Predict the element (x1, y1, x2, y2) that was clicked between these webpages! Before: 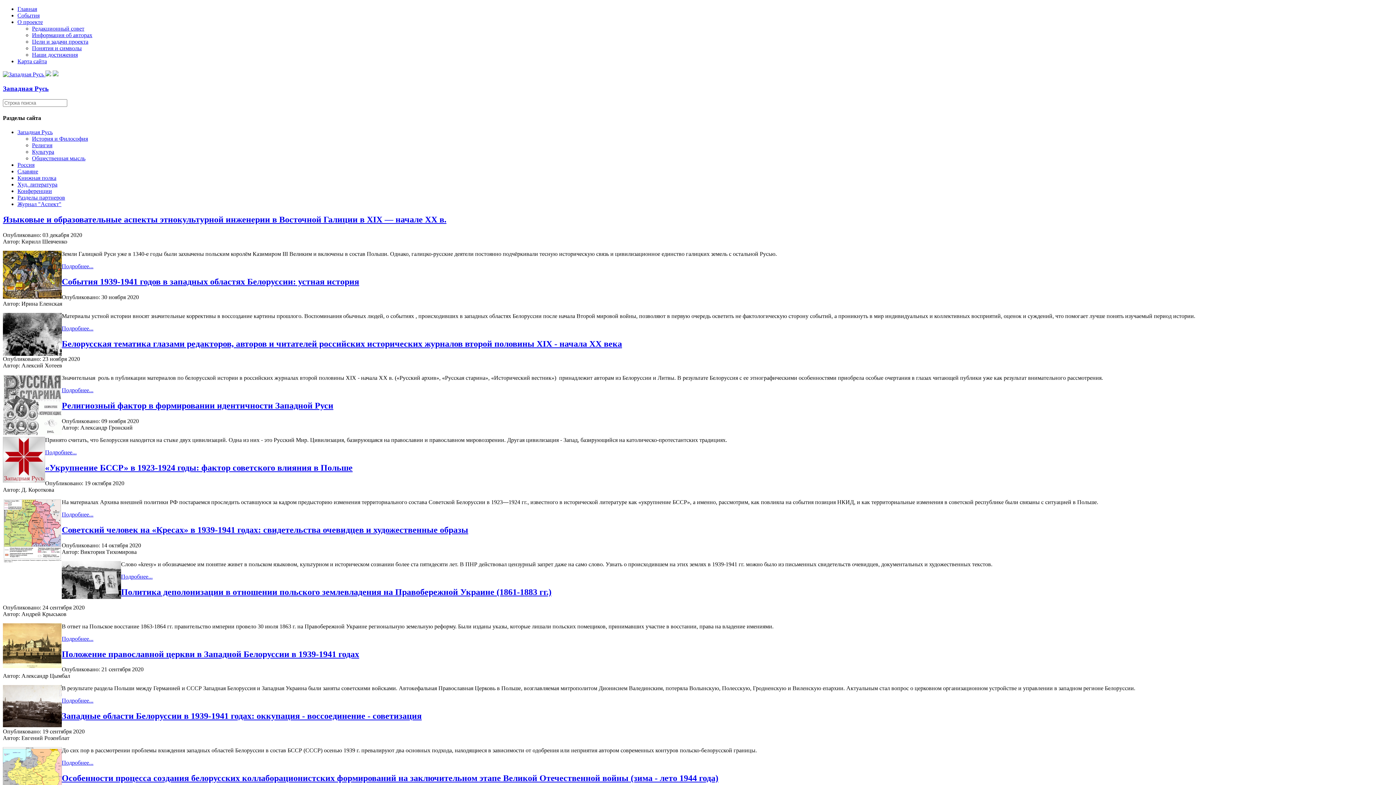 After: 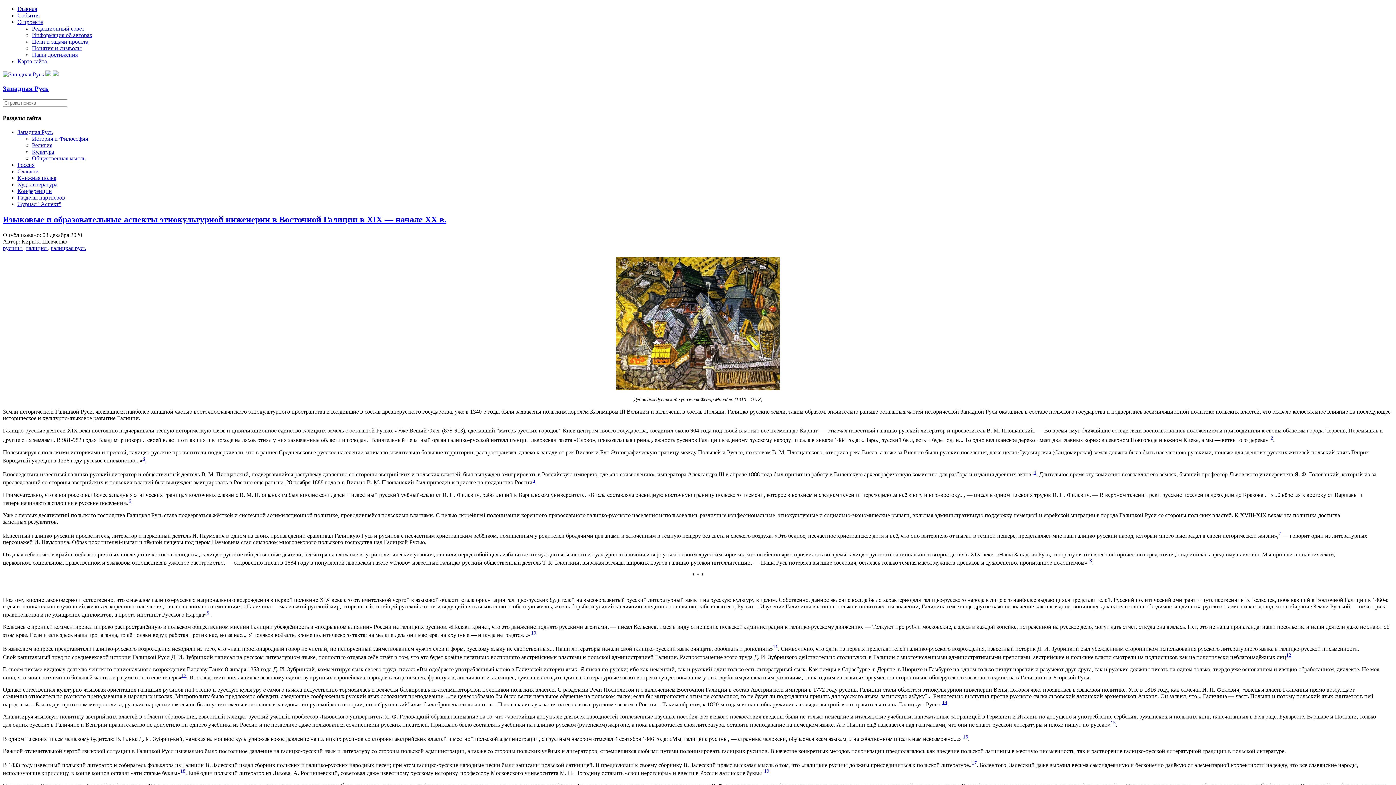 Action: bbox: (2, 214, 446, 224) label: Языковые и образовательные аспекты этнокультурной инженерии в Восточной Галиции в XIX — начале XX в.